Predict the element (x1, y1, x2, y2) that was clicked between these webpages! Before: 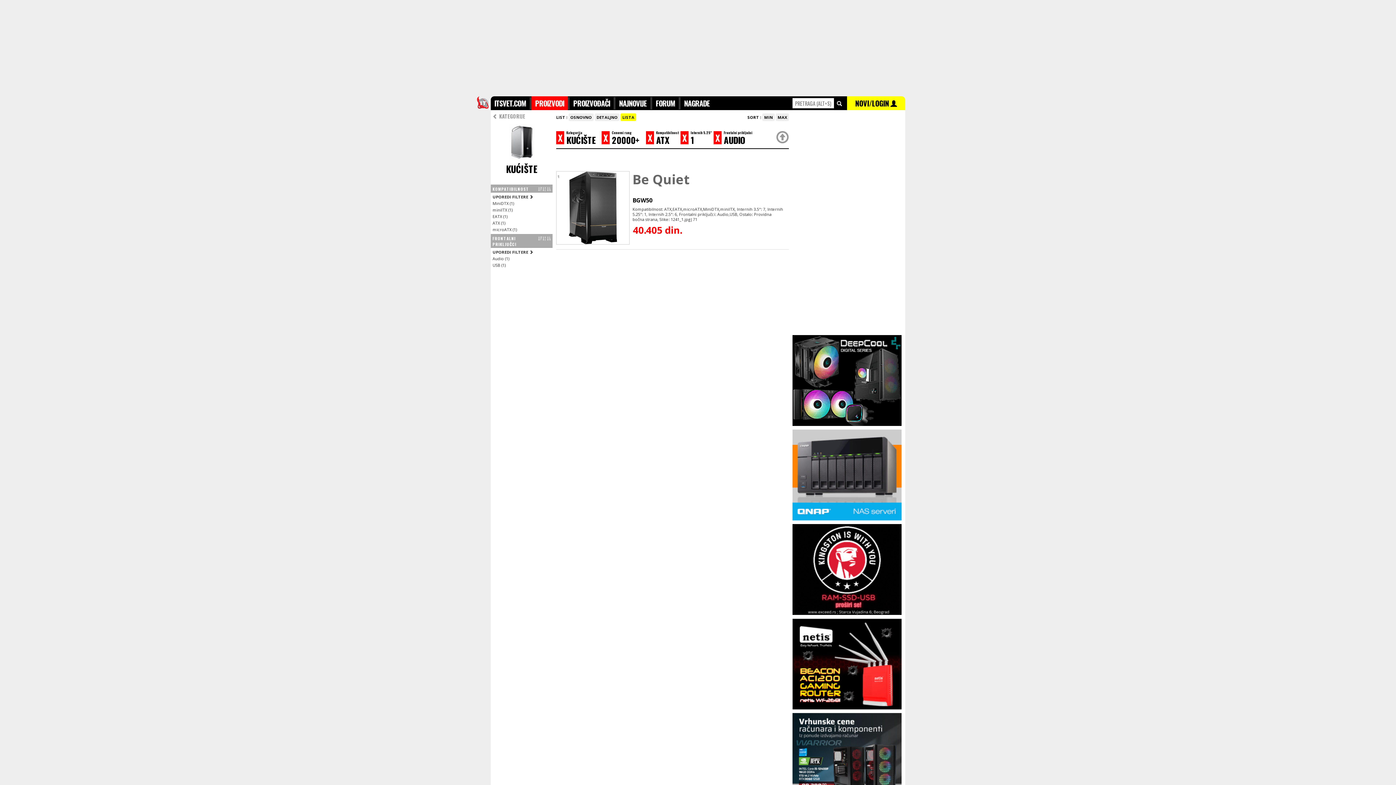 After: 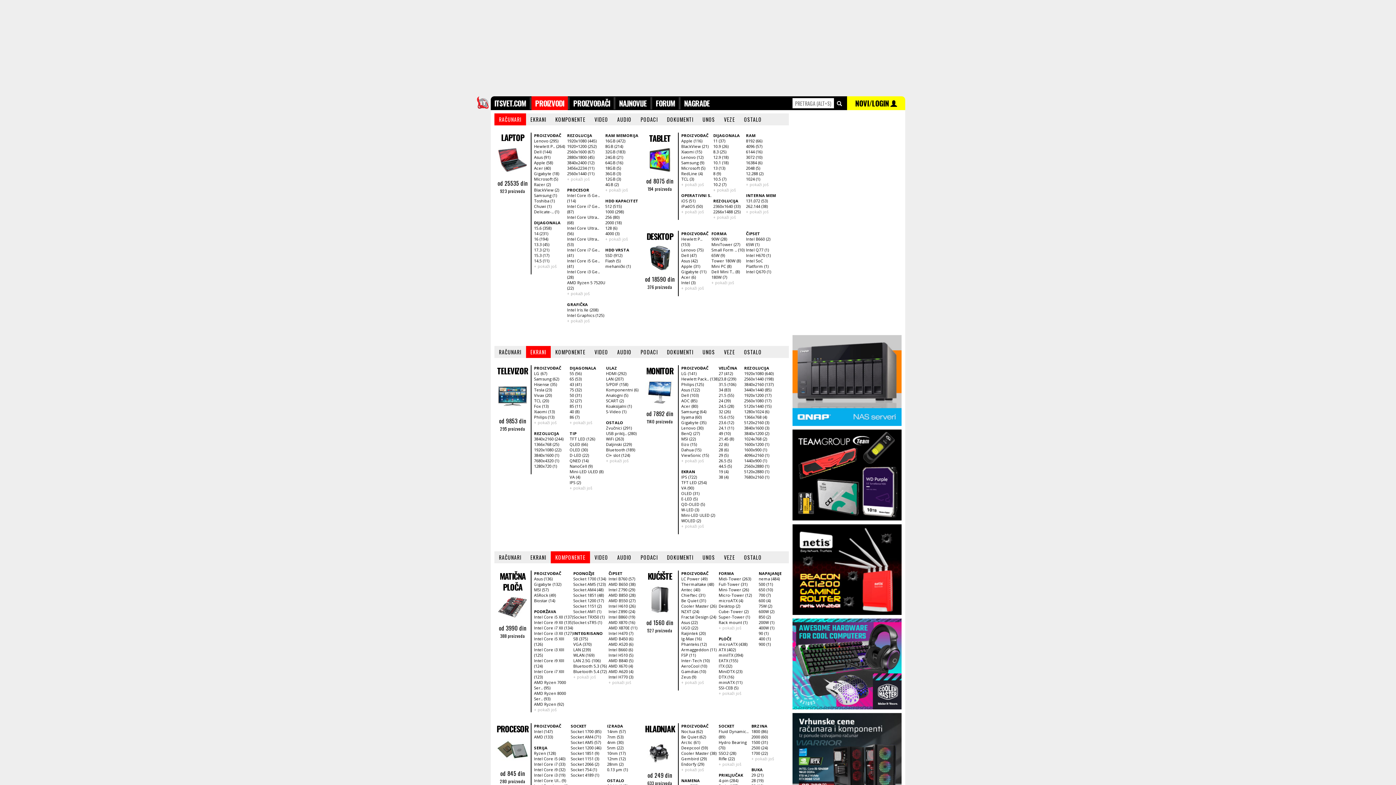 Action: bbox: (492, 112, 525, 120) label:  KATEGORIJE